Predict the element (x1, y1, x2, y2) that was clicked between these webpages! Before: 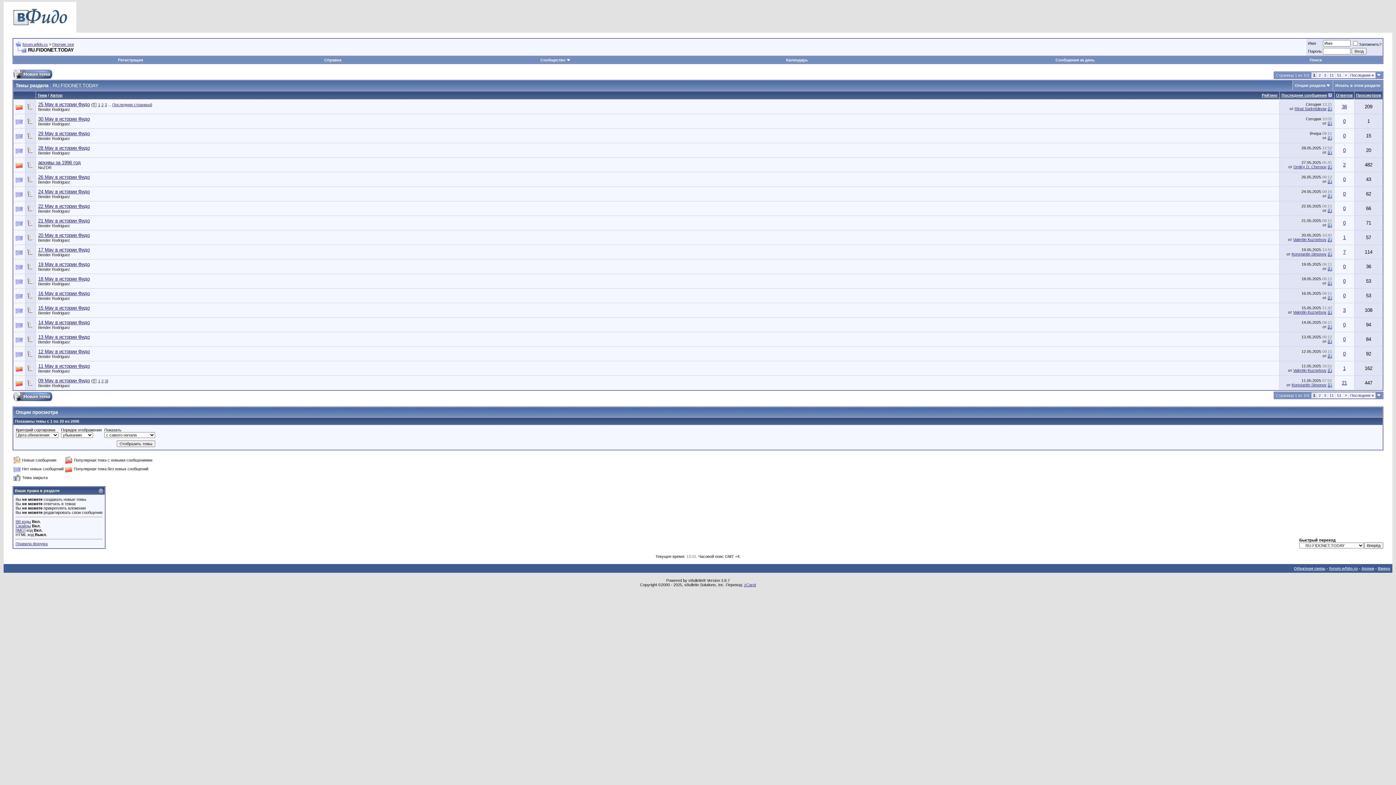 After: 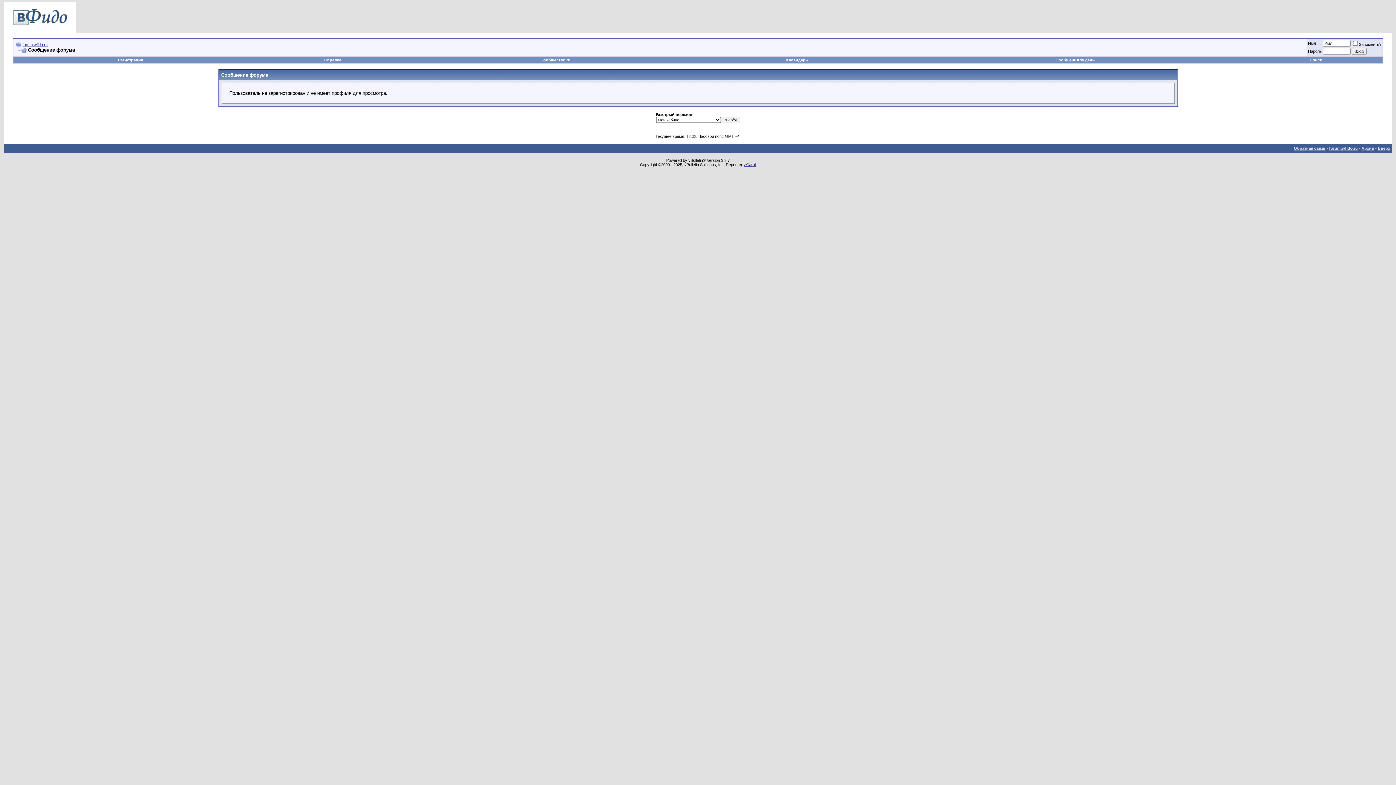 Action: label: Konstantin Simonov bbox: (1292, 252, 1326, 256)